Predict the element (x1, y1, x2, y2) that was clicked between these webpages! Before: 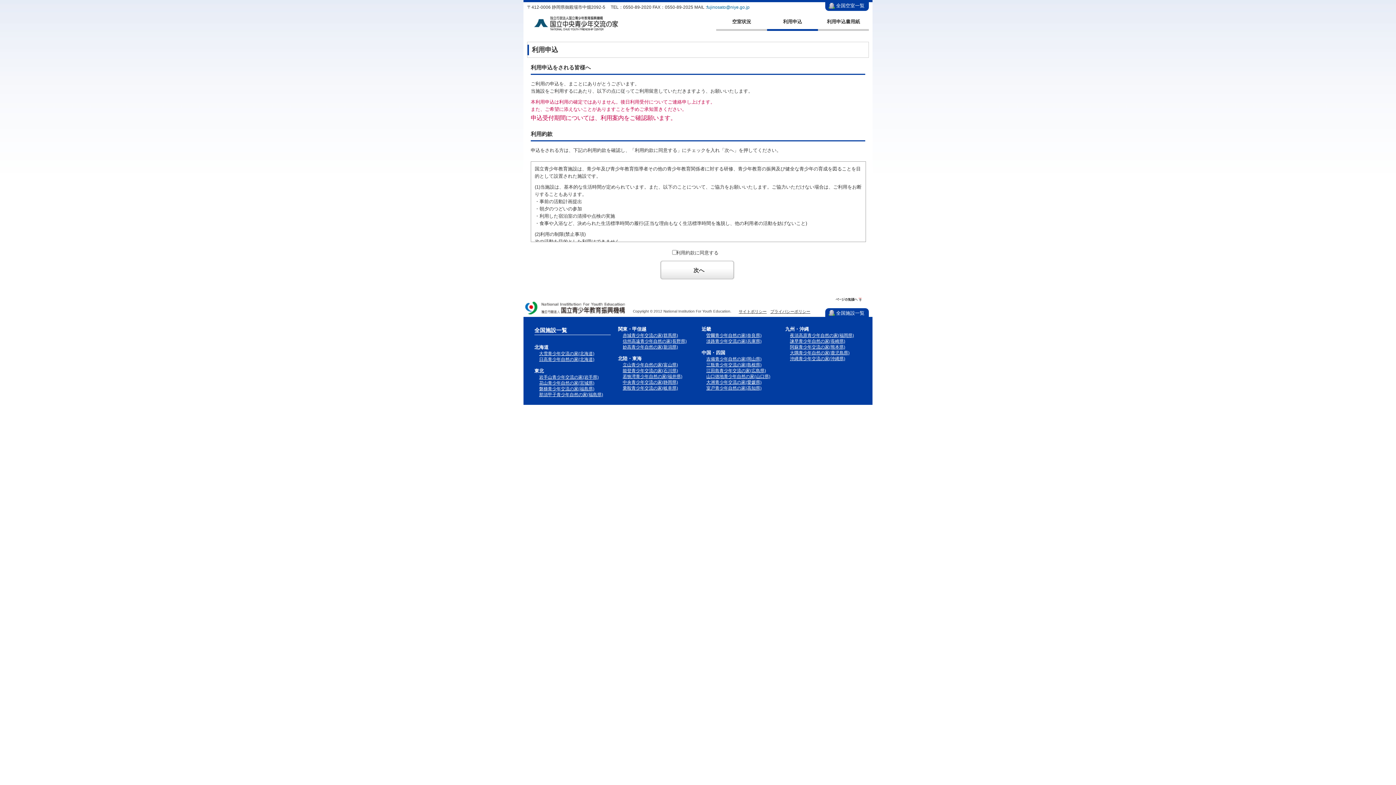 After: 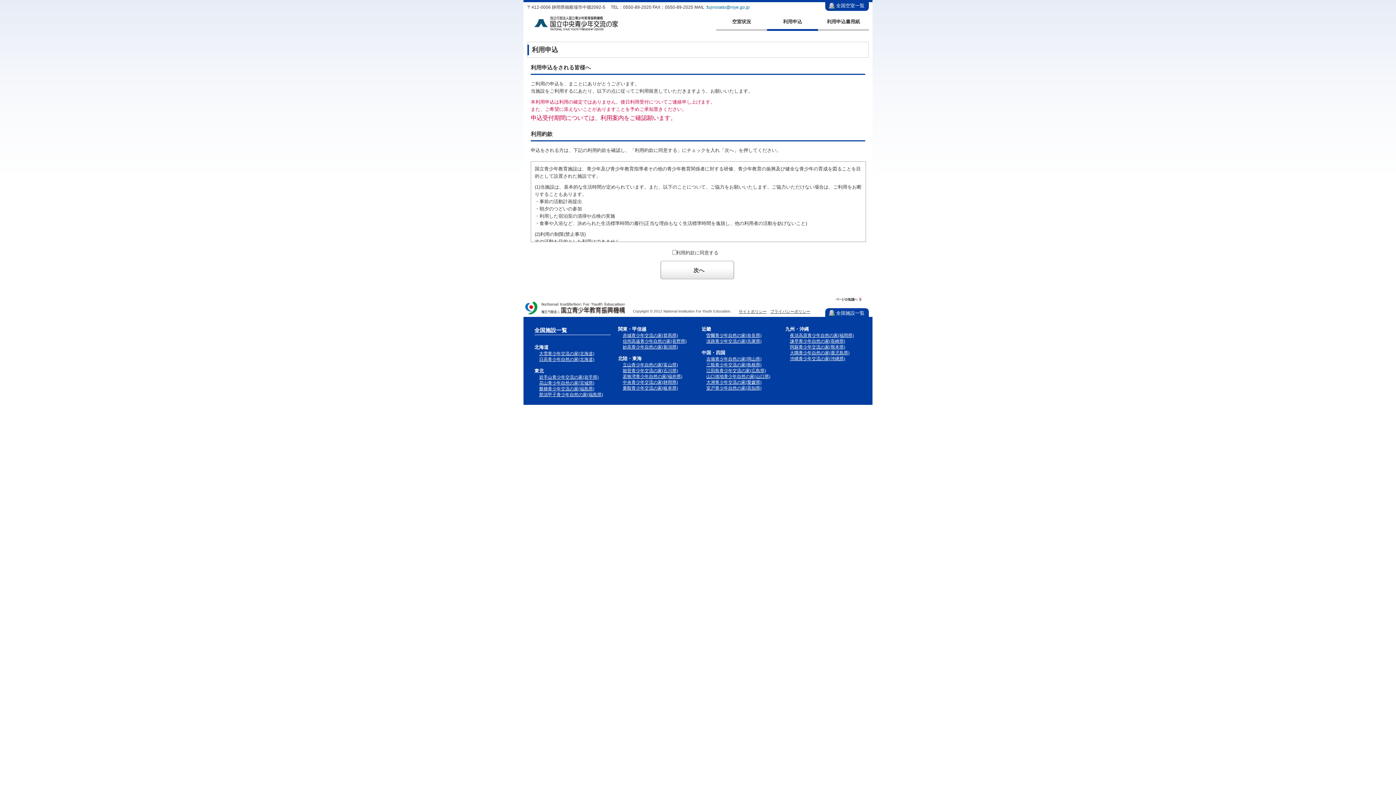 Action: label: ページの先頭へ bbox: (836, 298, 861, 301)